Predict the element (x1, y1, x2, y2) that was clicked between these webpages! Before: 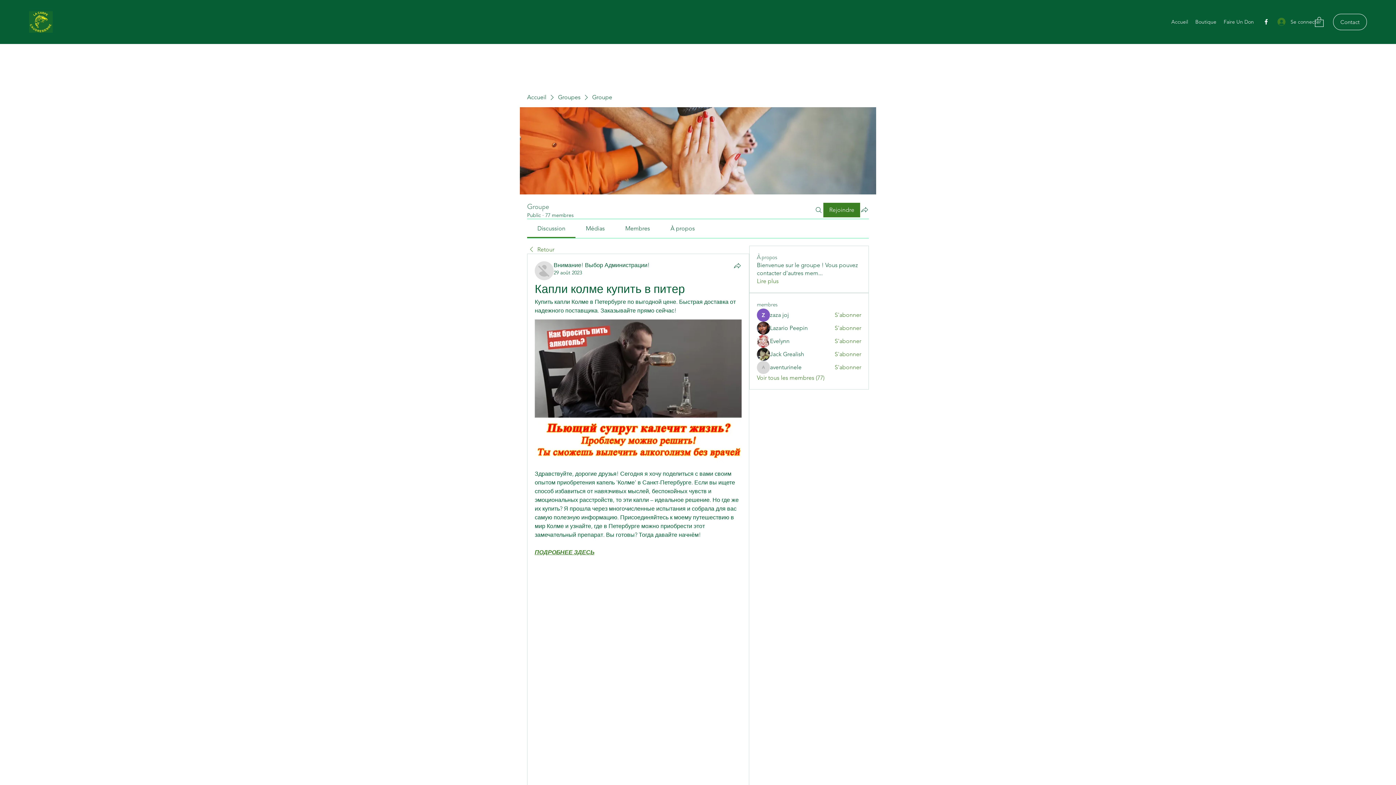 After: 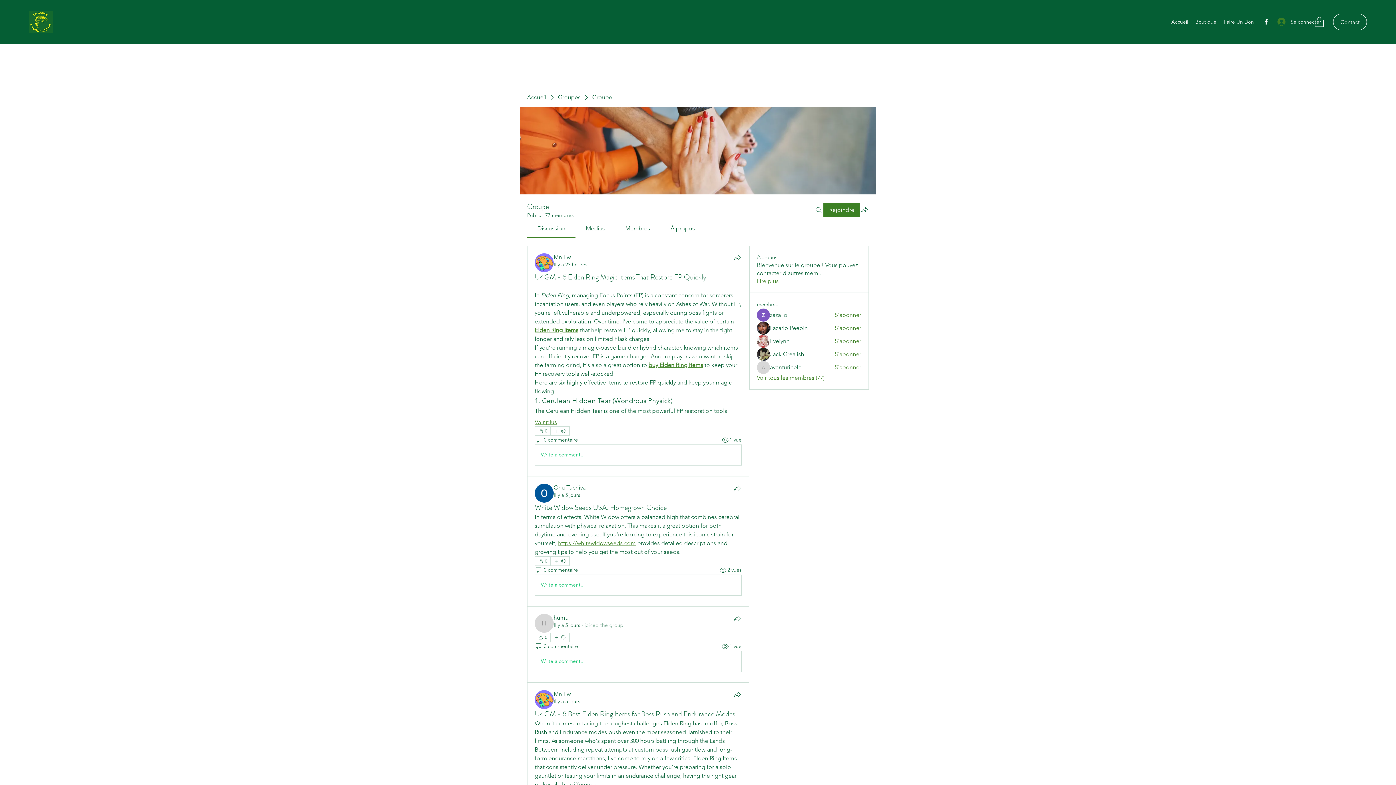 Action: bbox: (527, 245, 554, 253) label: Retour